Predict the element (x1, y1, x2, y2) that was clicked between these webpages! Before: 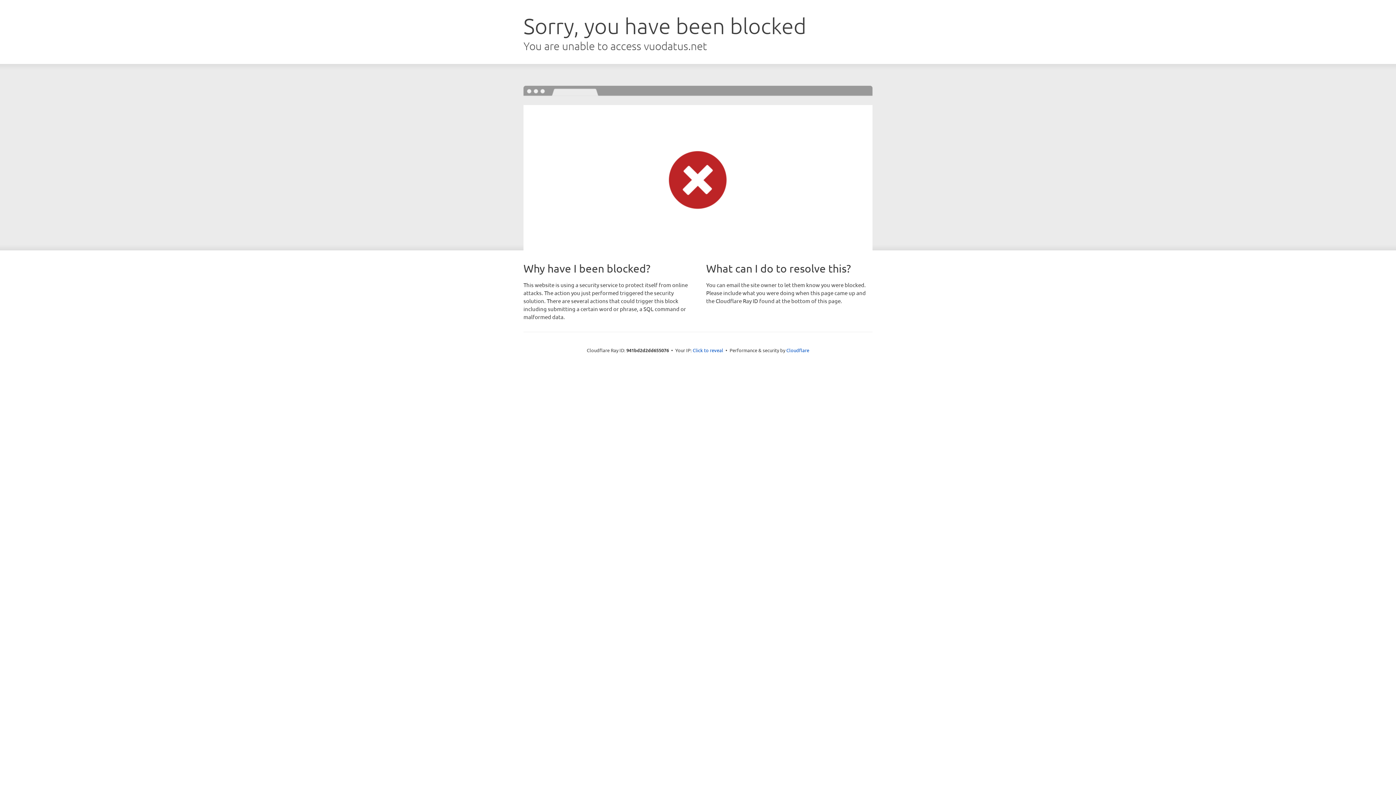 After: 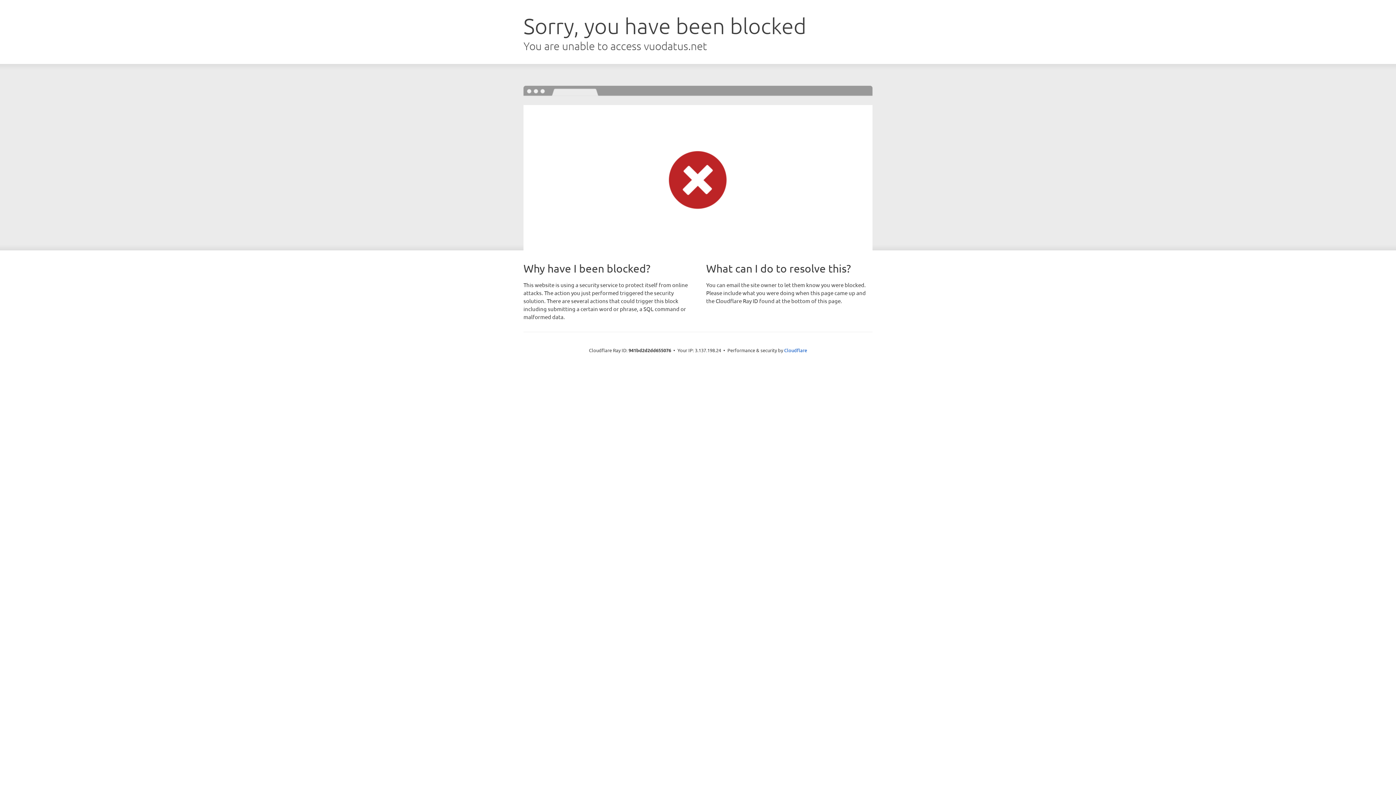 Action: bbox: (692, 346, 723, 353) label: Click to reveal